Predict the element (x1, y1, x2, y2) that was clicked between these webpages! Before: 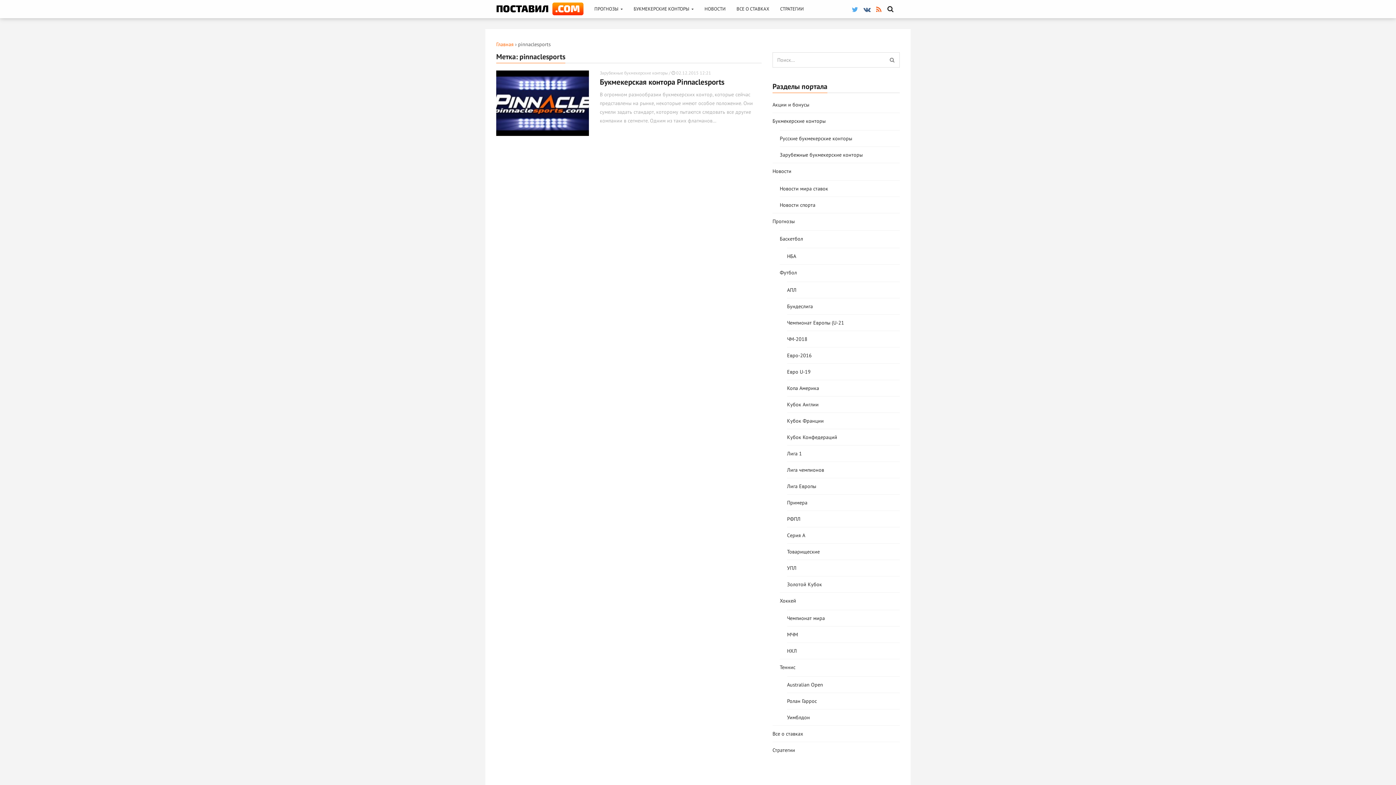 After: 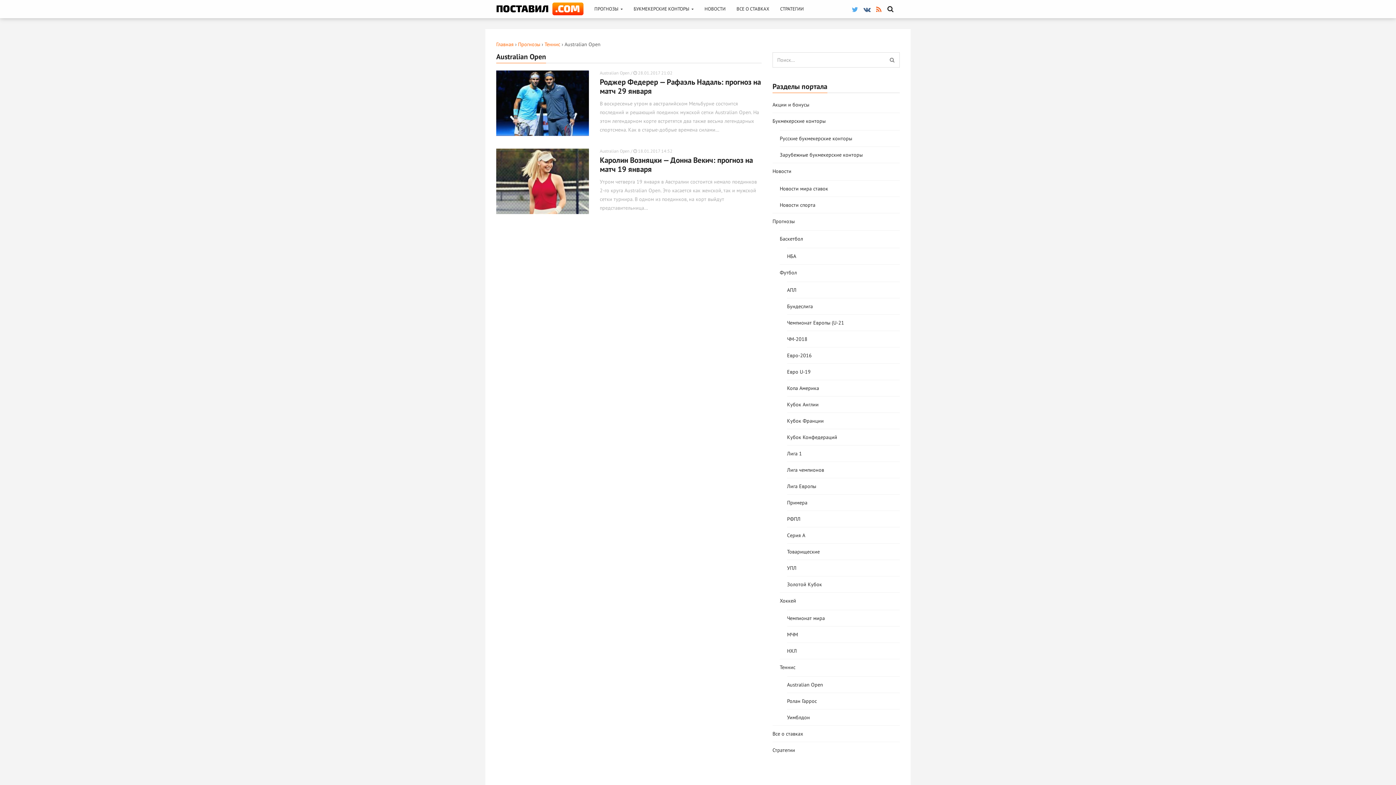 Action: bbox: (787, 680, 900, 689) label: Australian Open